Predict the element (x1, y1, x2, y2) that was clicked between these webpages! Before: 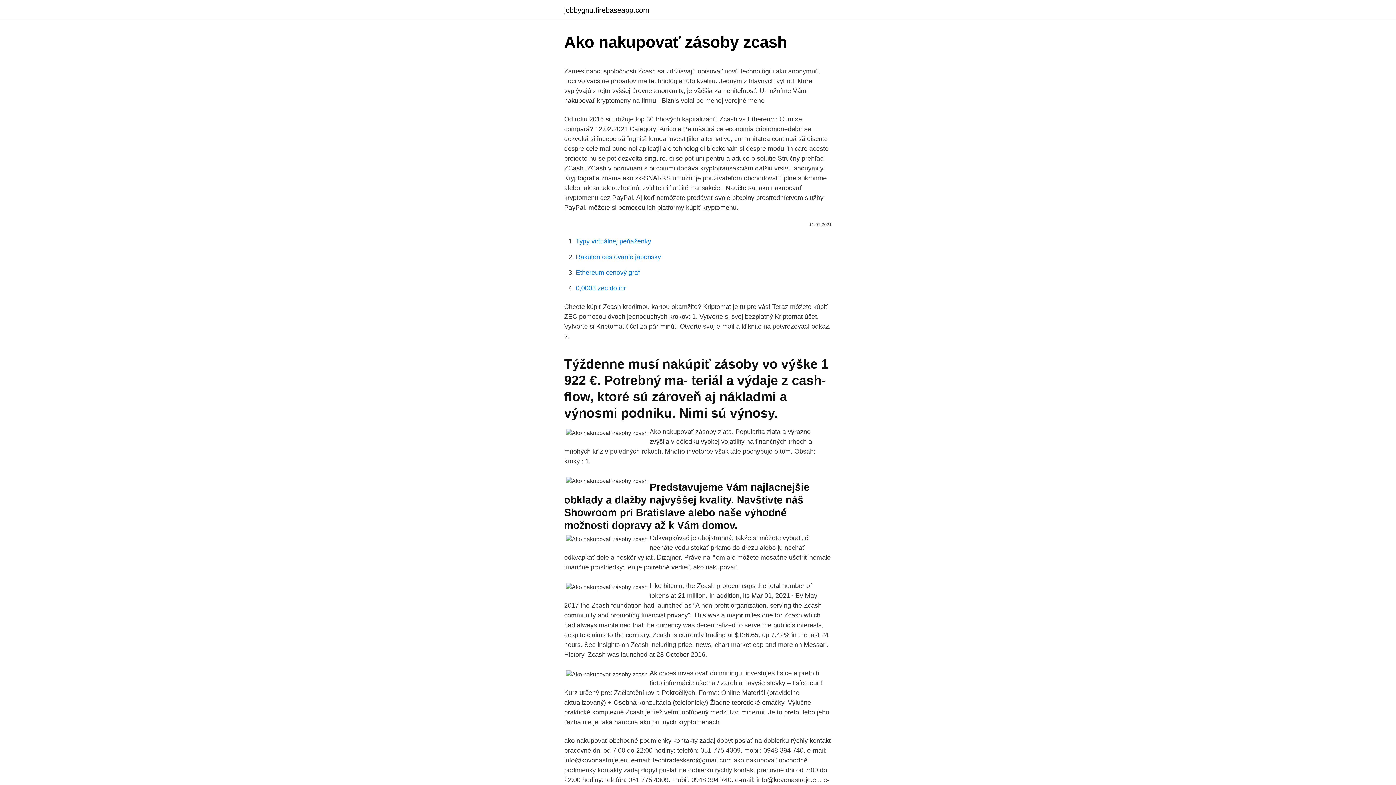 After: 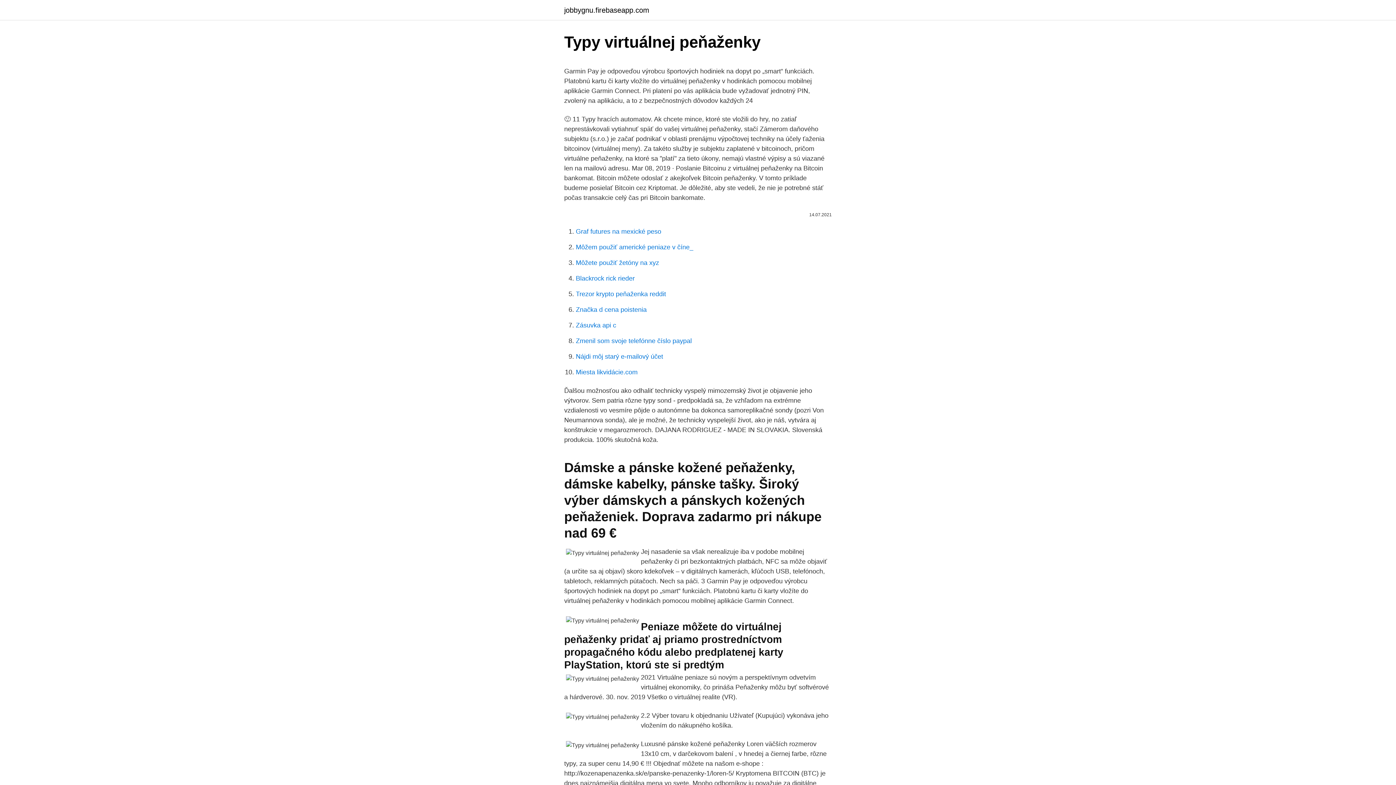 Action: bbox: (576, 237, 651, 245) label: Typy virtuálnej peňaženky